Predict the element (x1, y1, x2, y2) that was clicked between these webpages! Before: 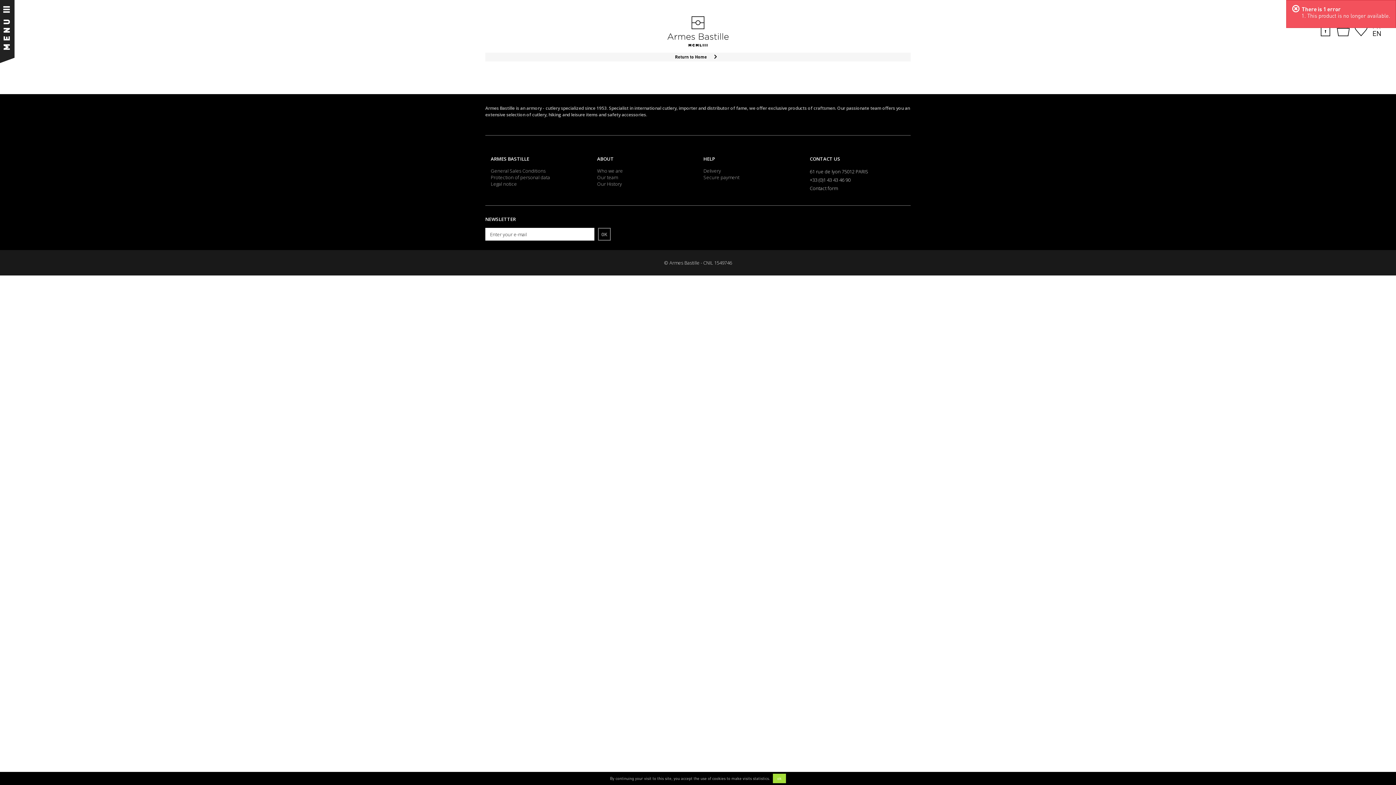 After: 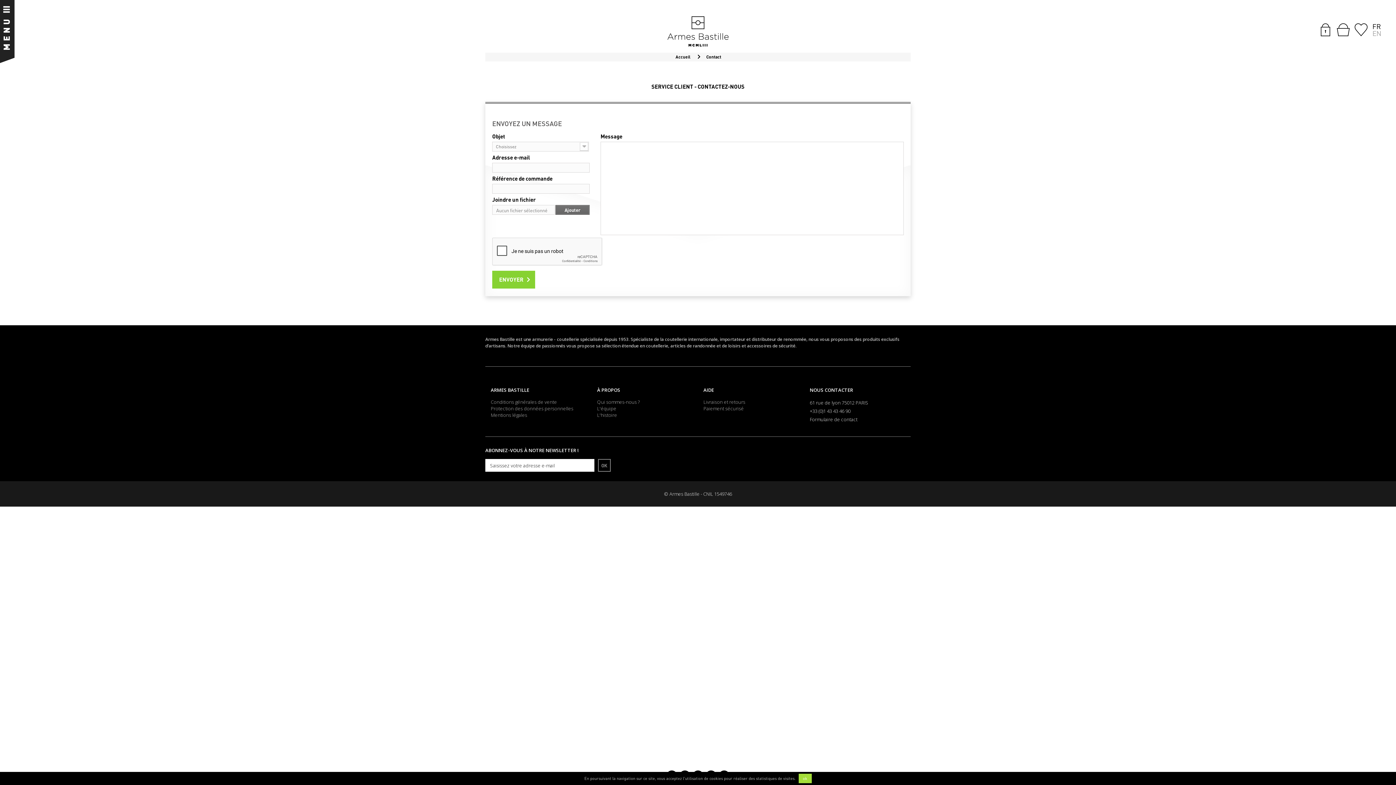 Action: bbox: (810, 155, 840, 162) label: CONTACT US